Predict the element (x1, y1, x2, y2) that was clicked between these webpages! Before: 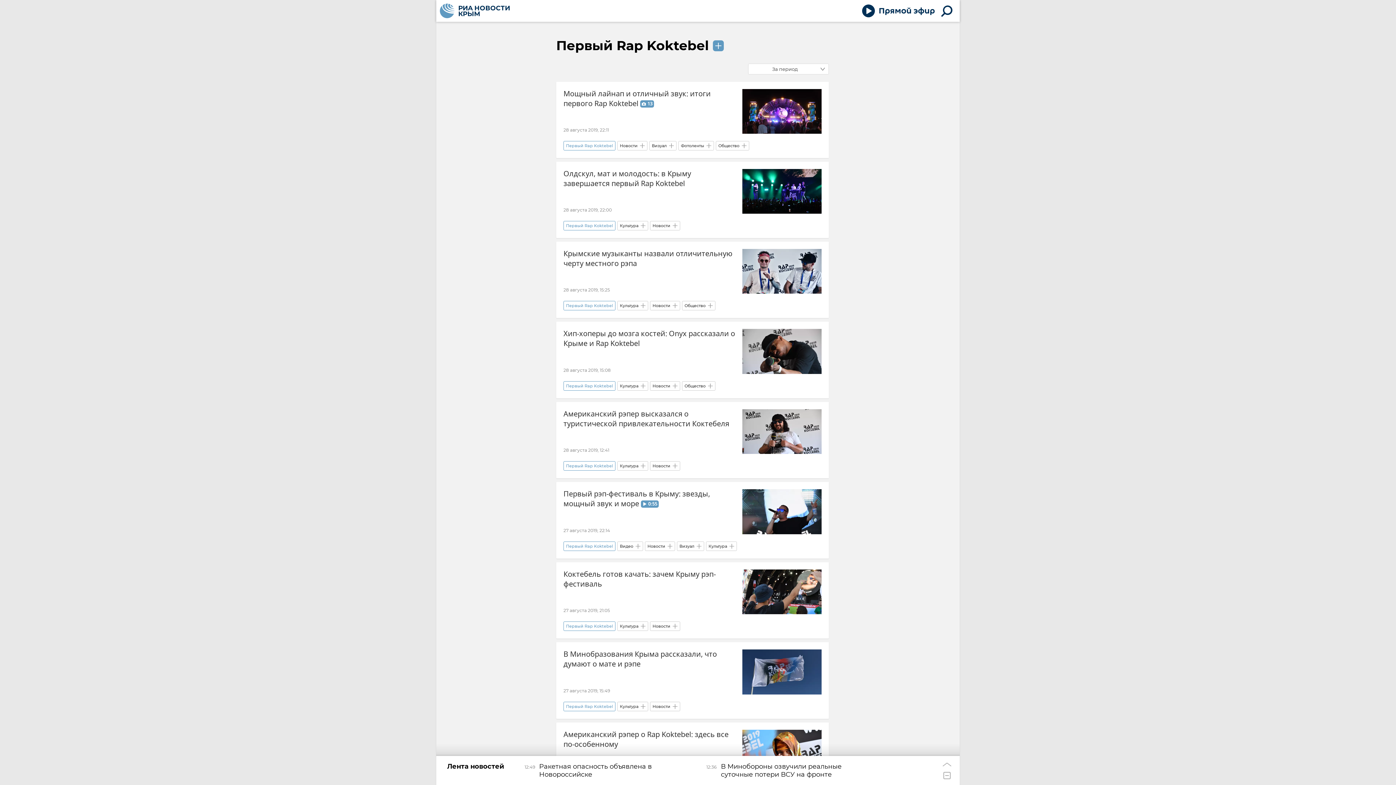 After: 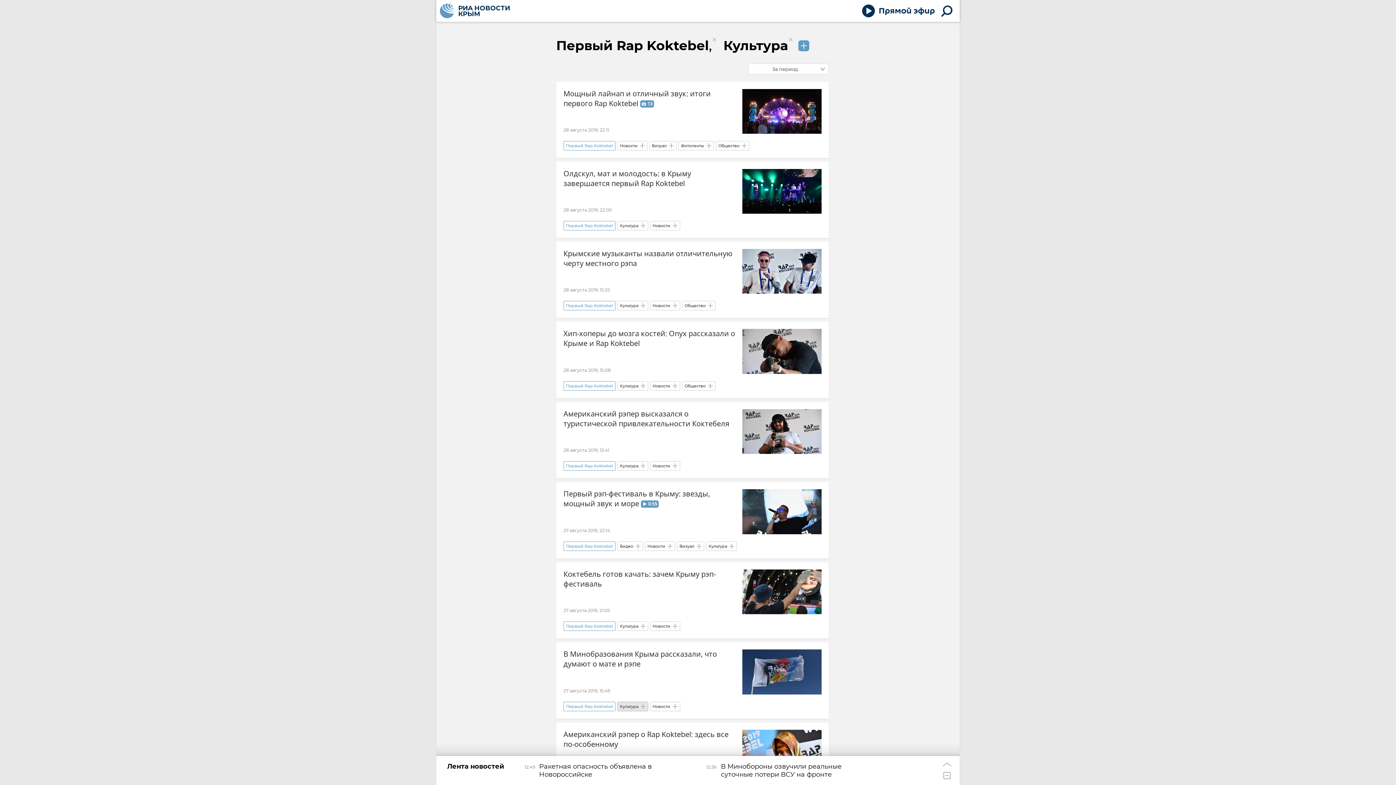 Action: bbox: (620, 703, 638, 710) label: Культура